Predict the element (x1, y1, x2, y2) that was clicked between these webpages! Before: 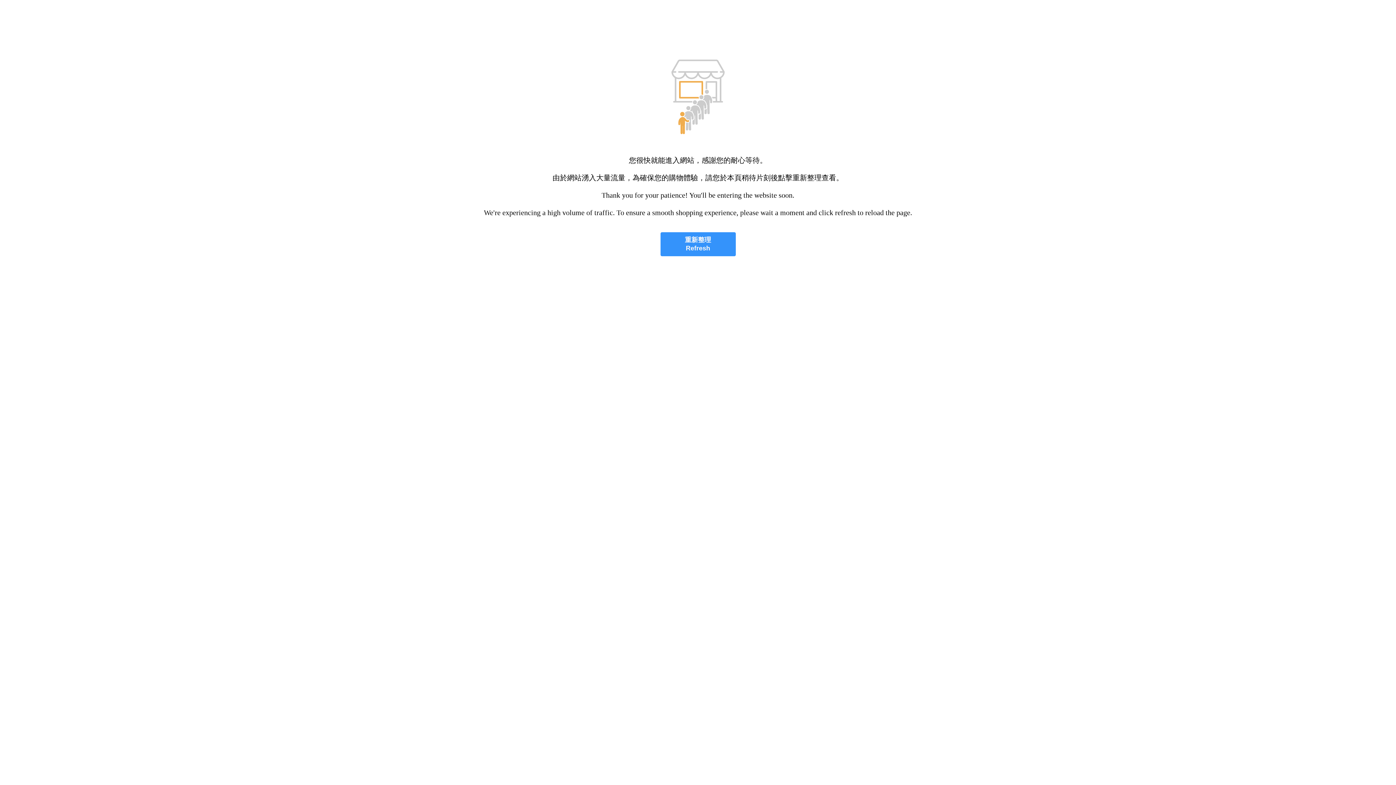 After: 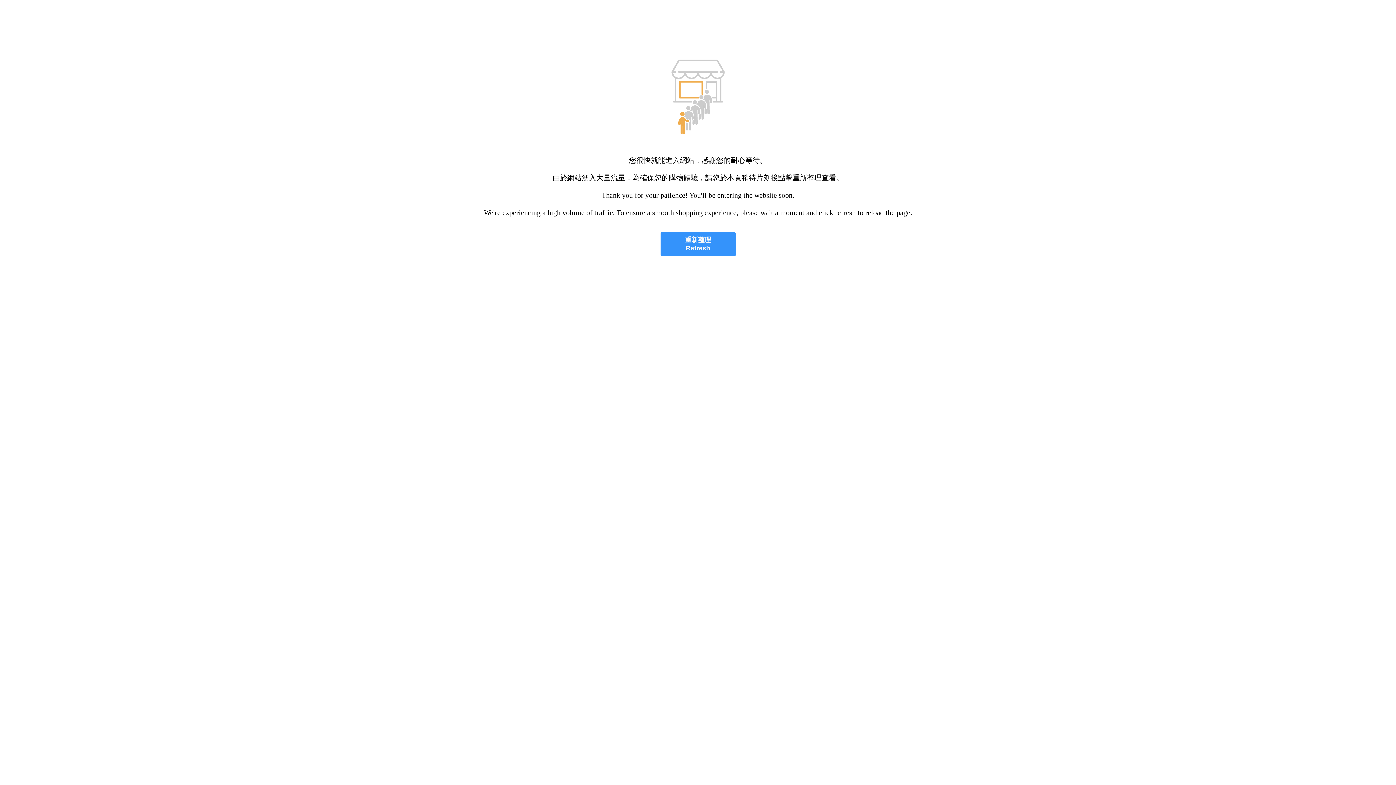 Action: bbox: (660, 232, 735, 256) label: 重新整理
Refresh